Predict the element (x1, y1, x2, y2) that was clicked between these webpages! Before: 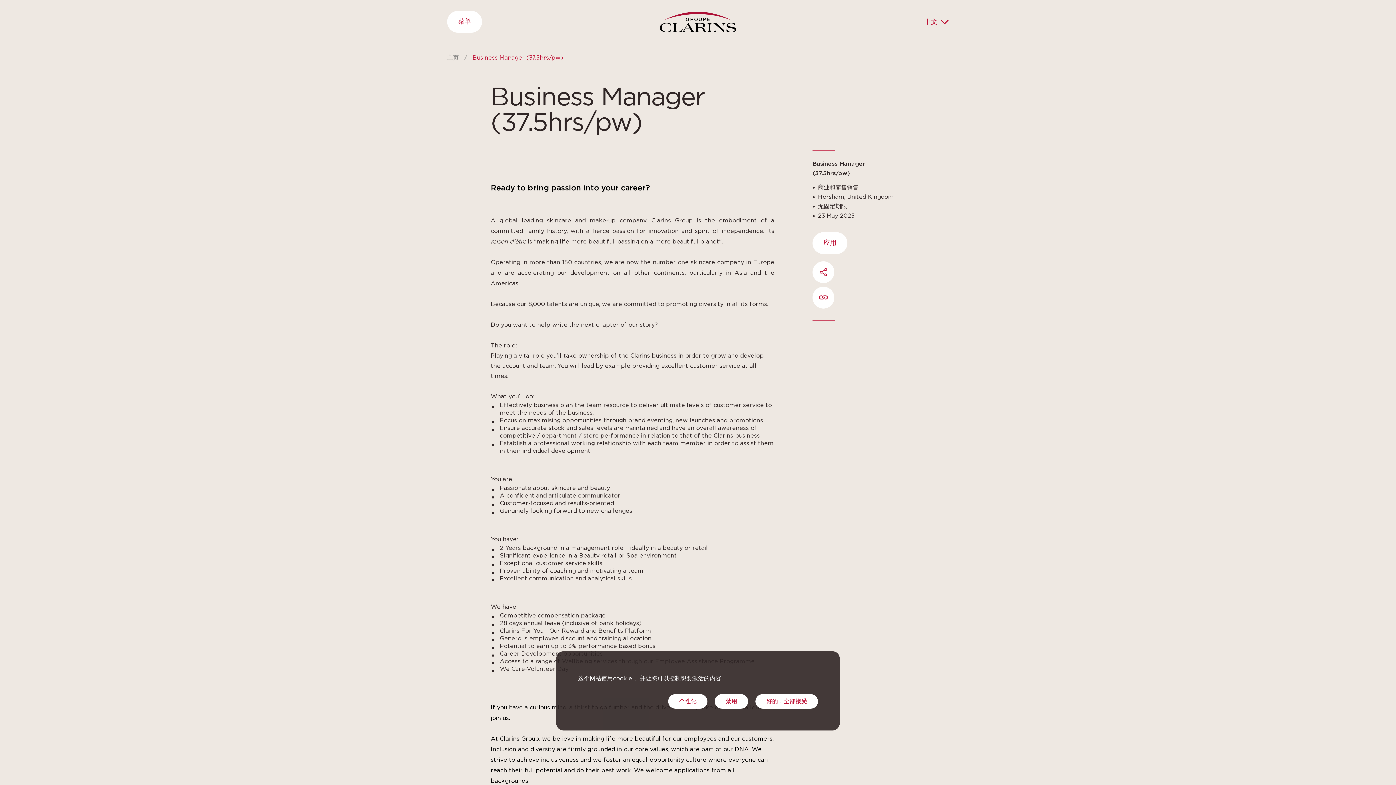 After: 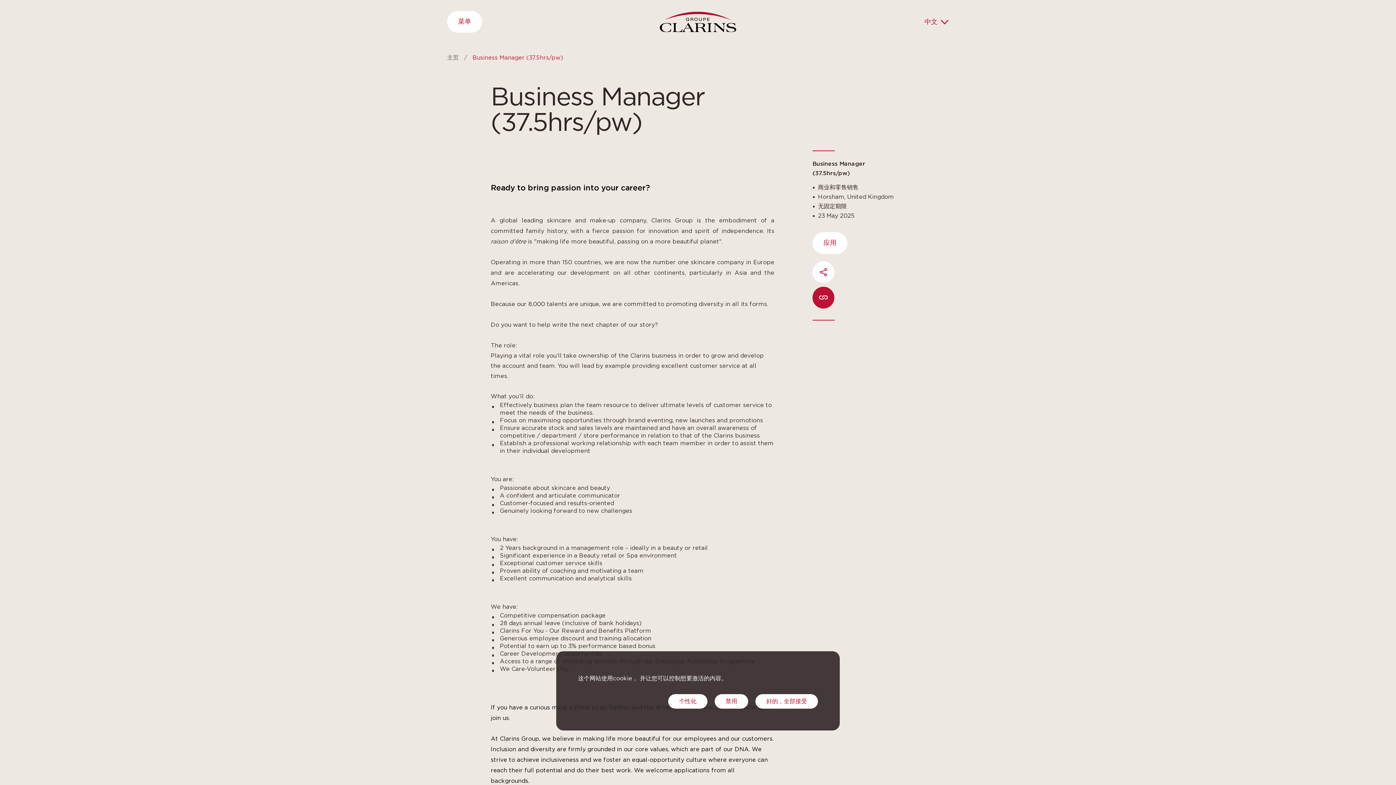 Action: bbox: (812, 286, 834, 308) label: Copier l'url de la page